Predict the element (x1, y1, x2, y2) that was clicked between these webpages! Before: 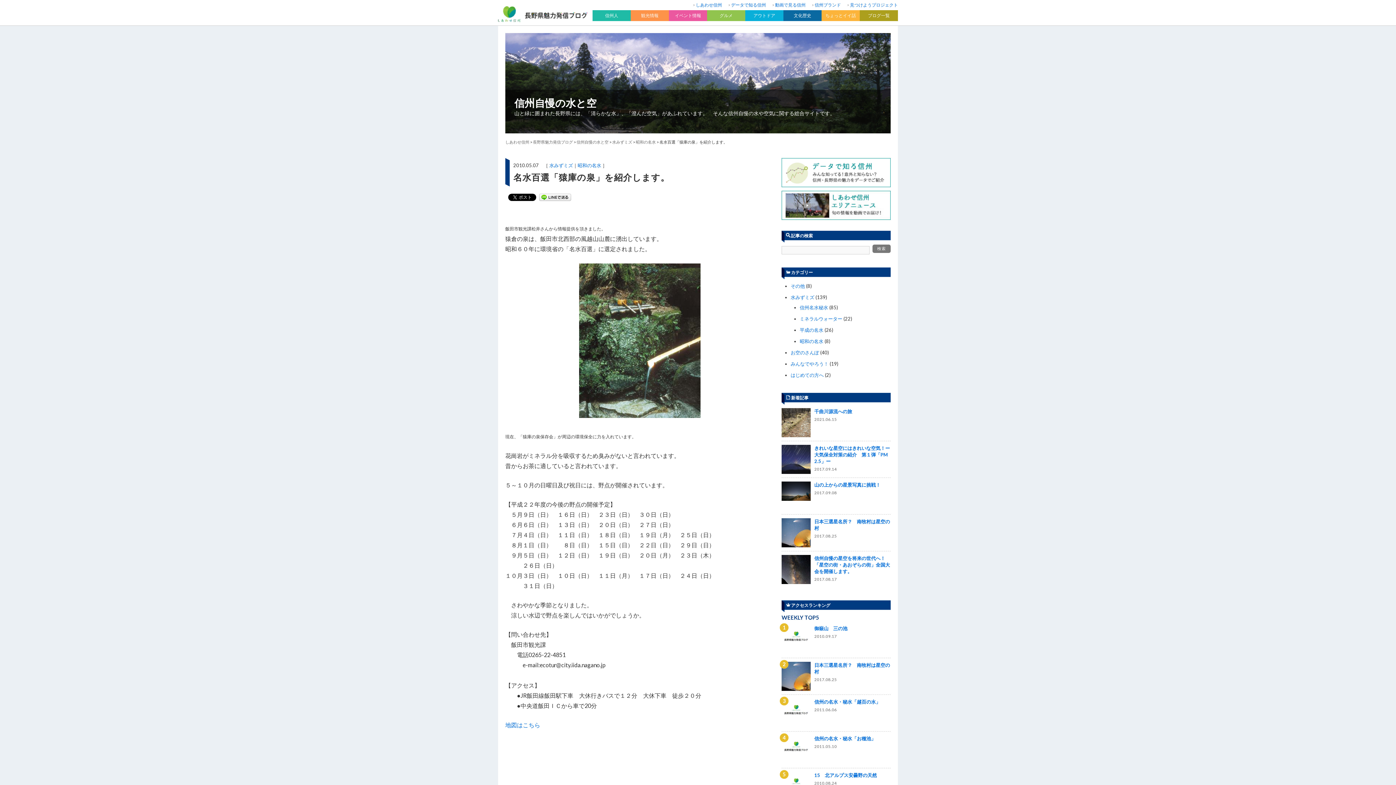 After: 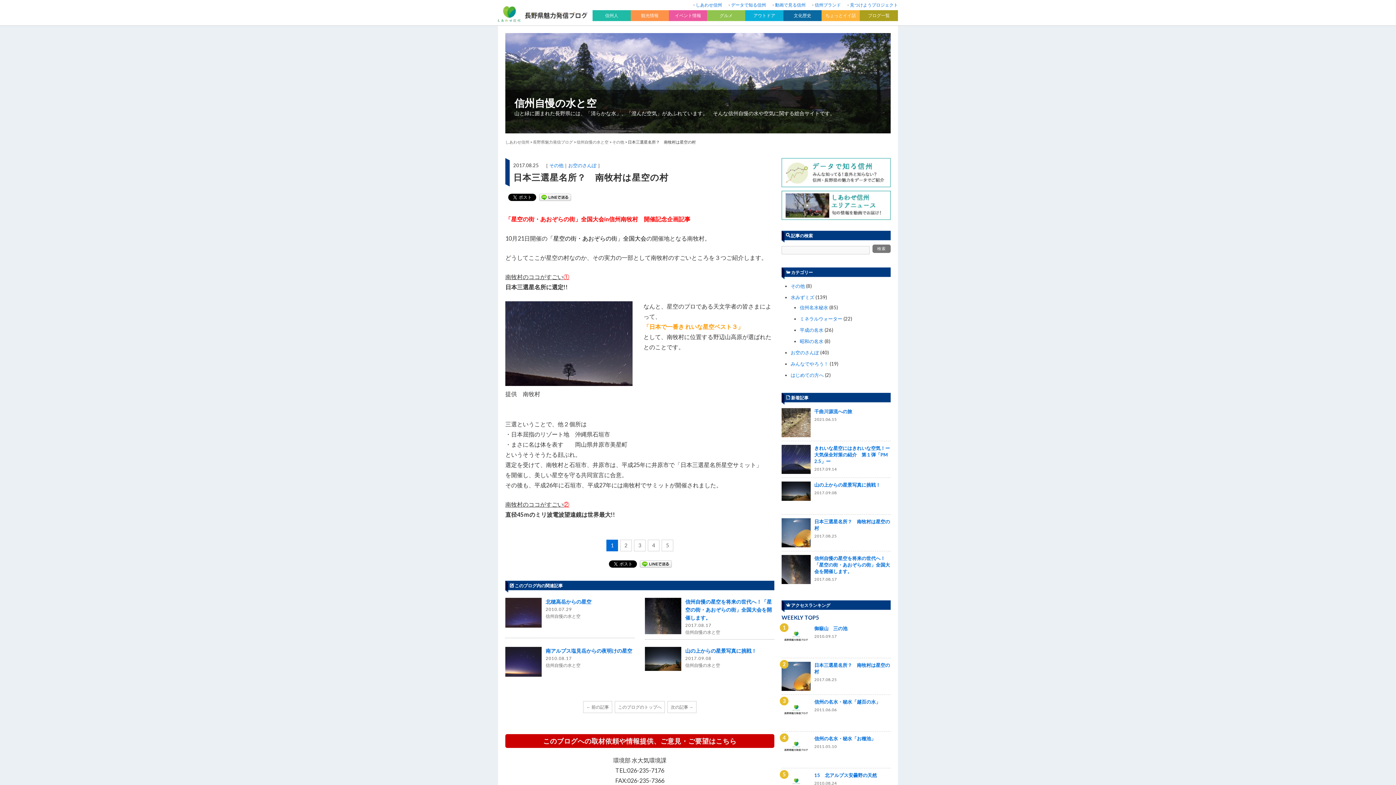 Action: bbox: (781, 518, 890, 547) label: 日本三選星名所？　南牧村は星空の村

2017.08.25